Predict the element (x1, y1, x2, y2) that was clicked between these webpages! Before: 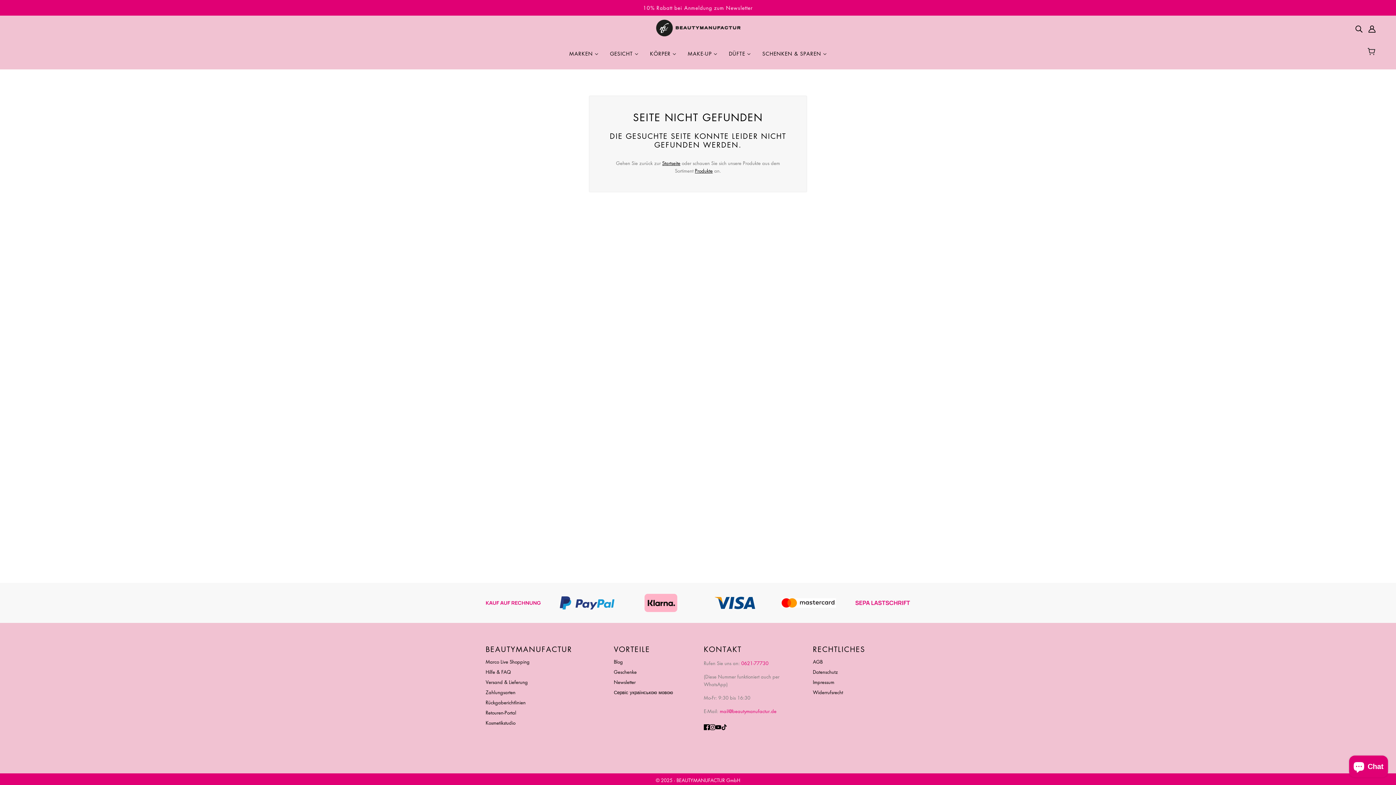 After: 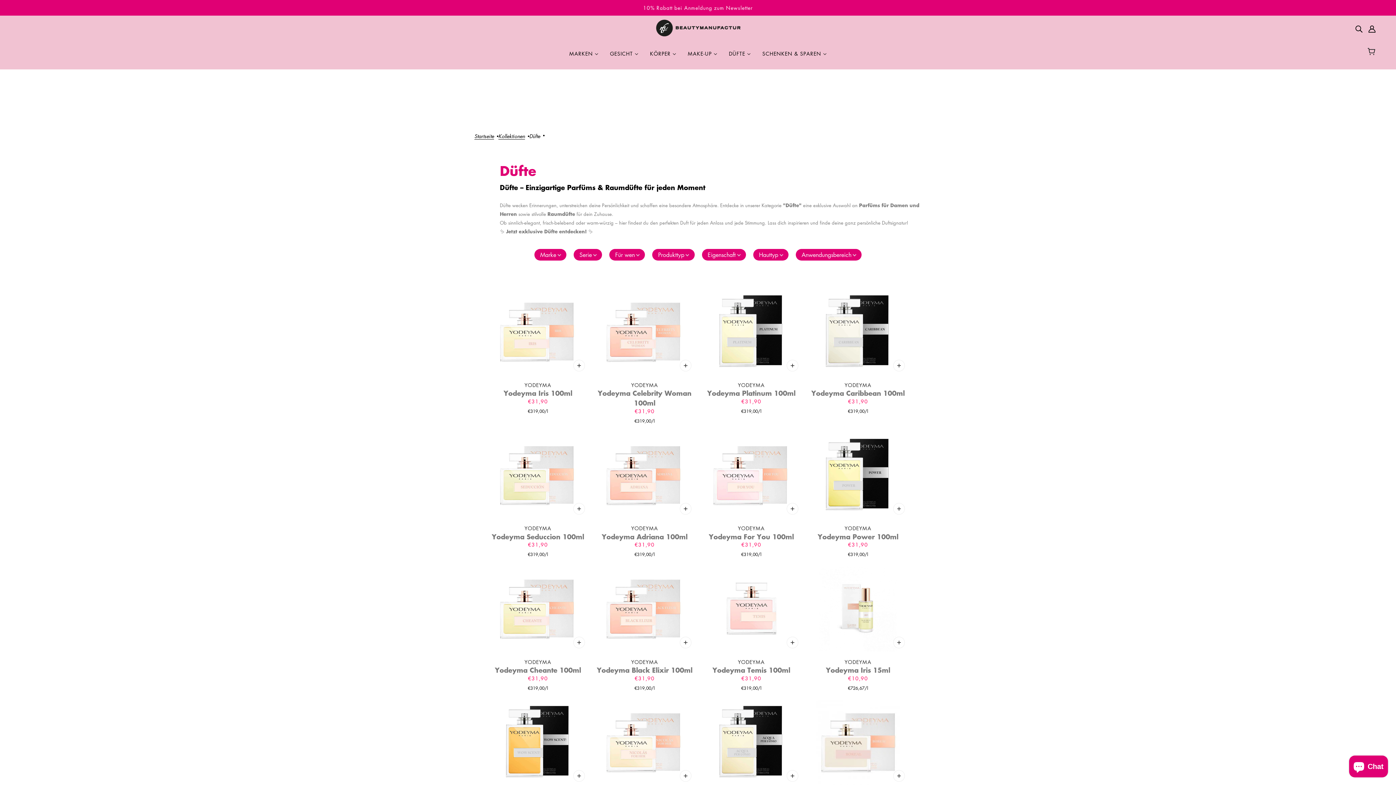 Action: bbox: (723, 45, 756, 61) label: DÜFTE 